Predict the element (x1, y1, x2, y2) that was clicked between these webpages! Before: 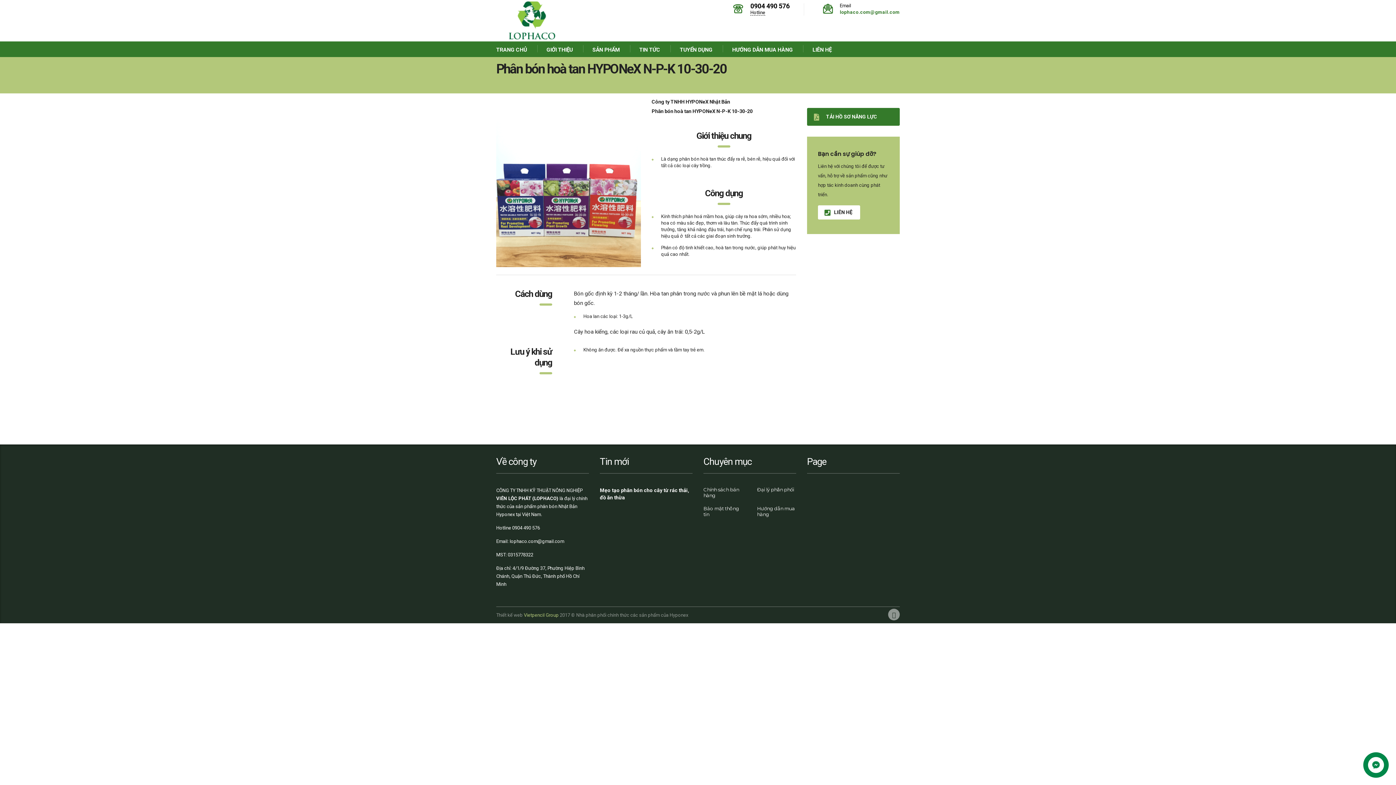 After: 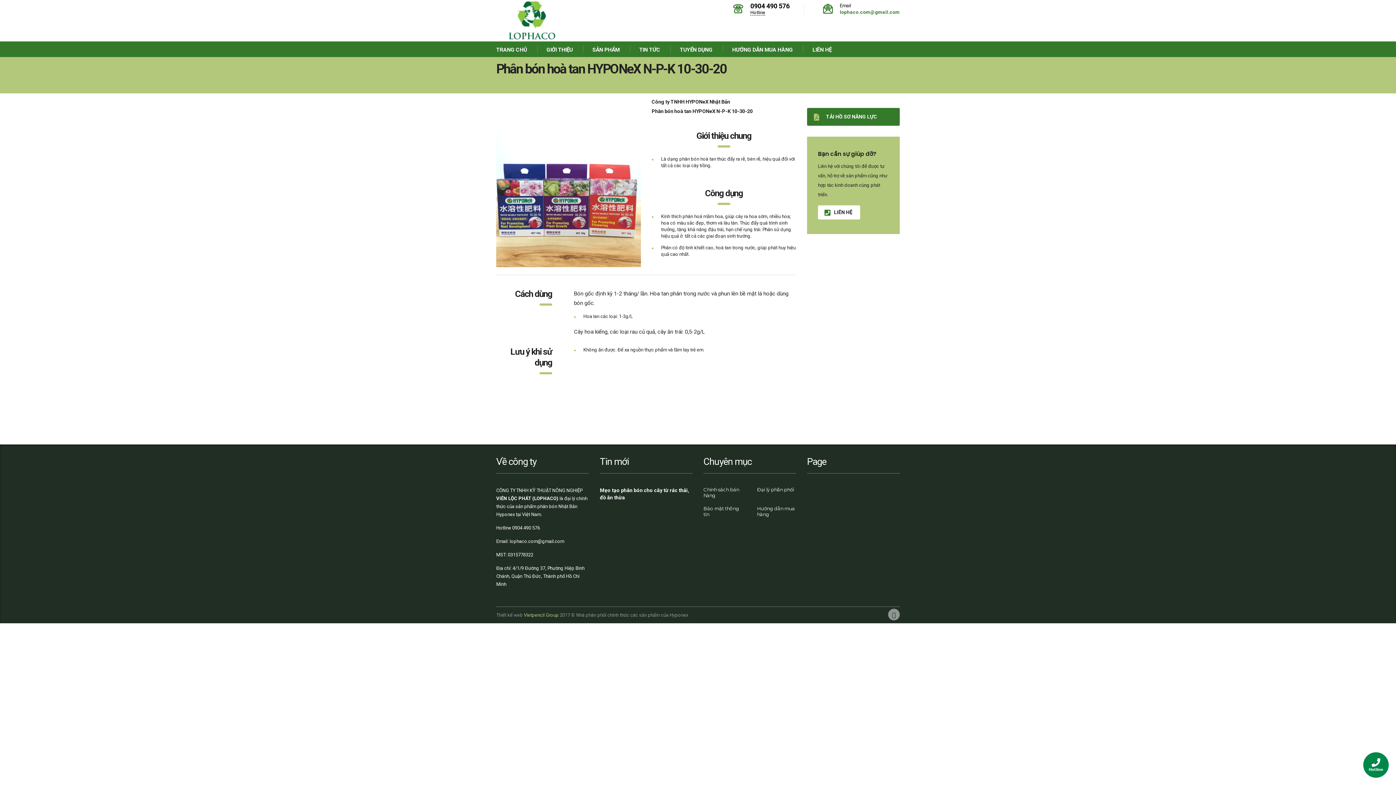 Action: bbox: (840, 9, 900, 14) label: lophaco.com@gmail.com